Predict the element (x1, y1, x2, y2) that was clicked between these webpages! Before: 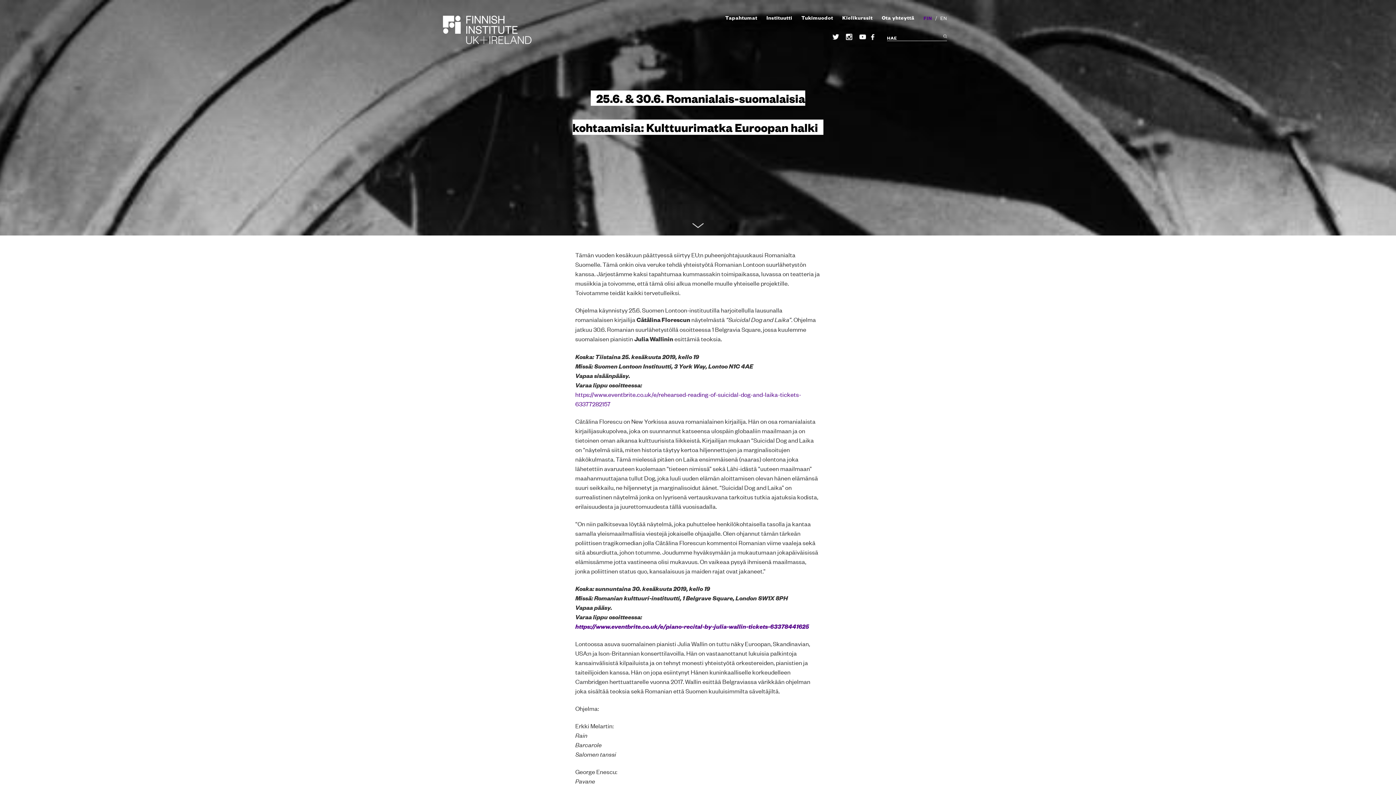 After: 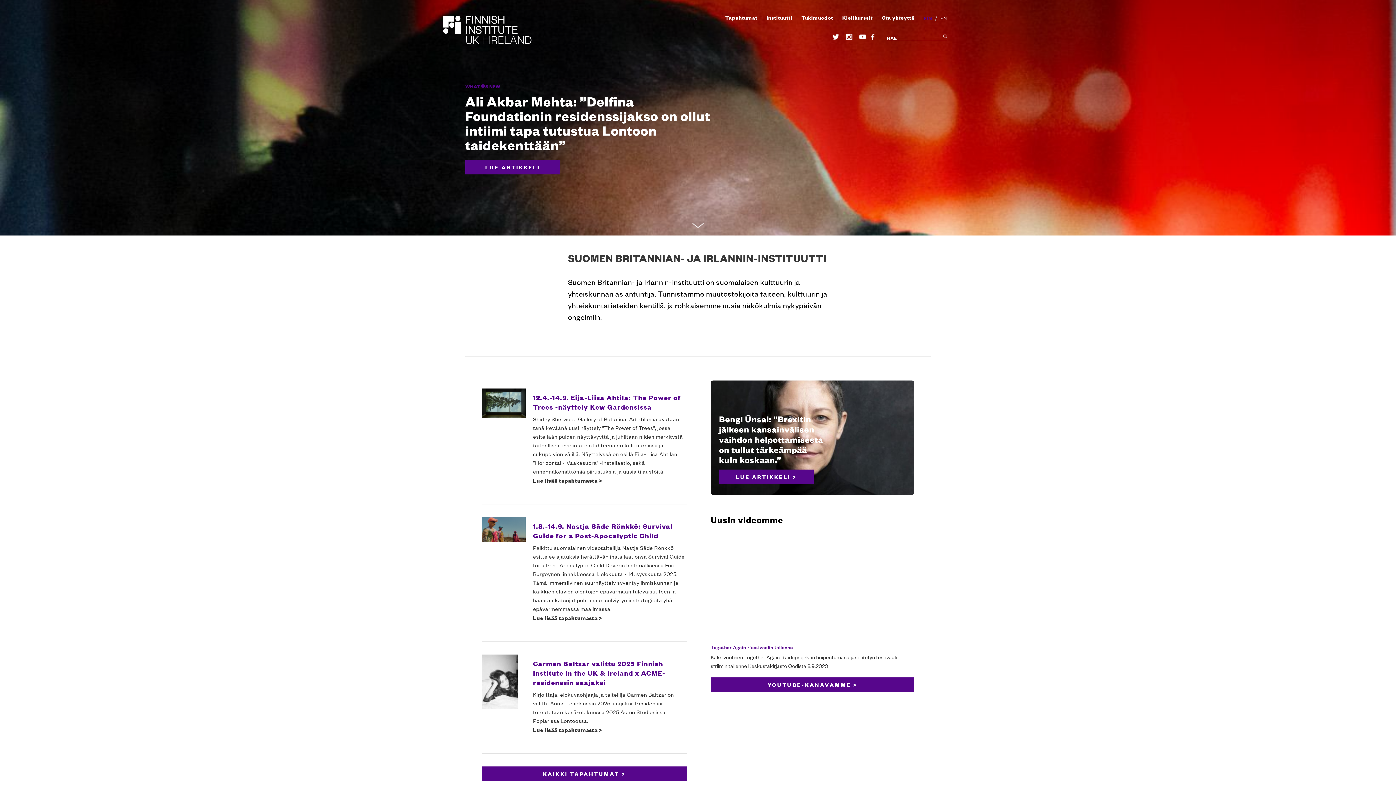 Action: bbox: (449, 14, 532, 45)